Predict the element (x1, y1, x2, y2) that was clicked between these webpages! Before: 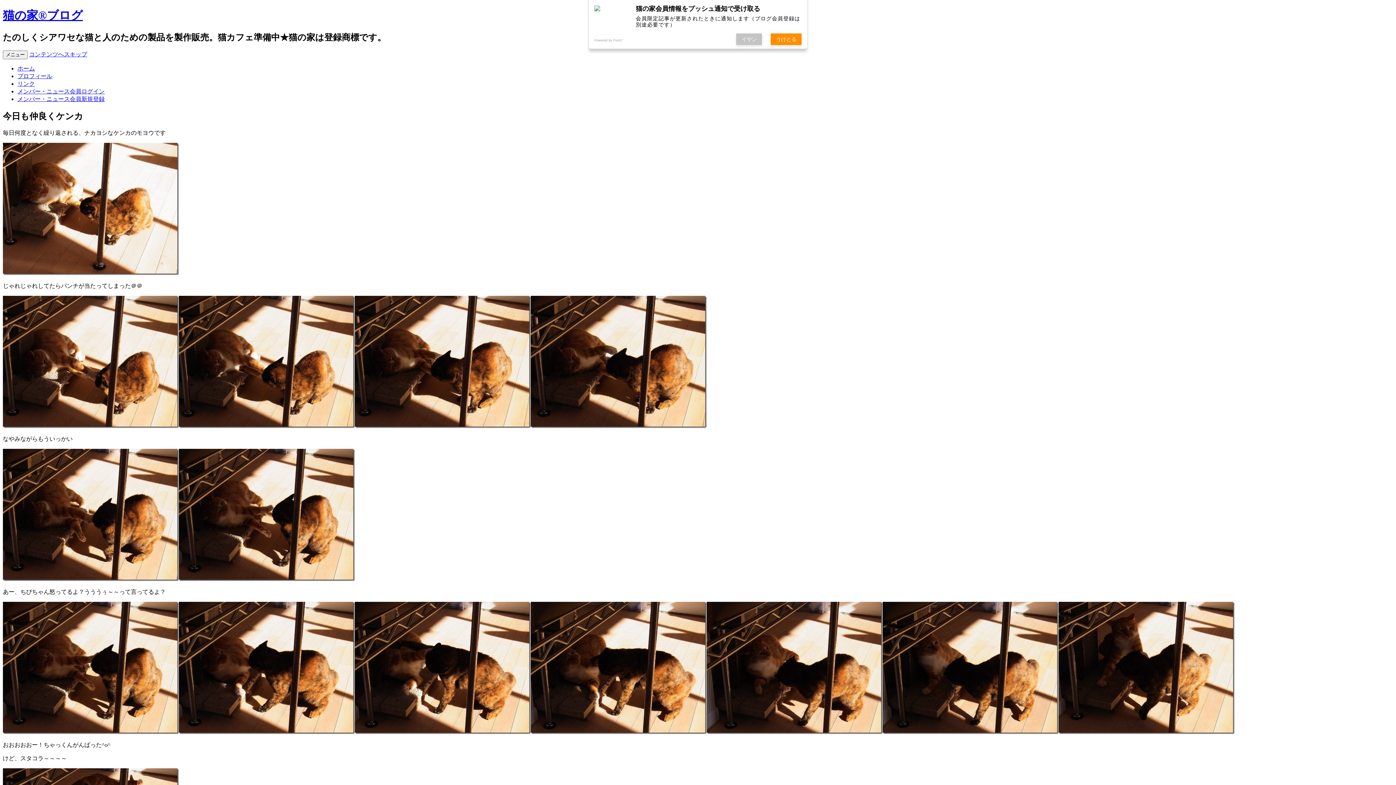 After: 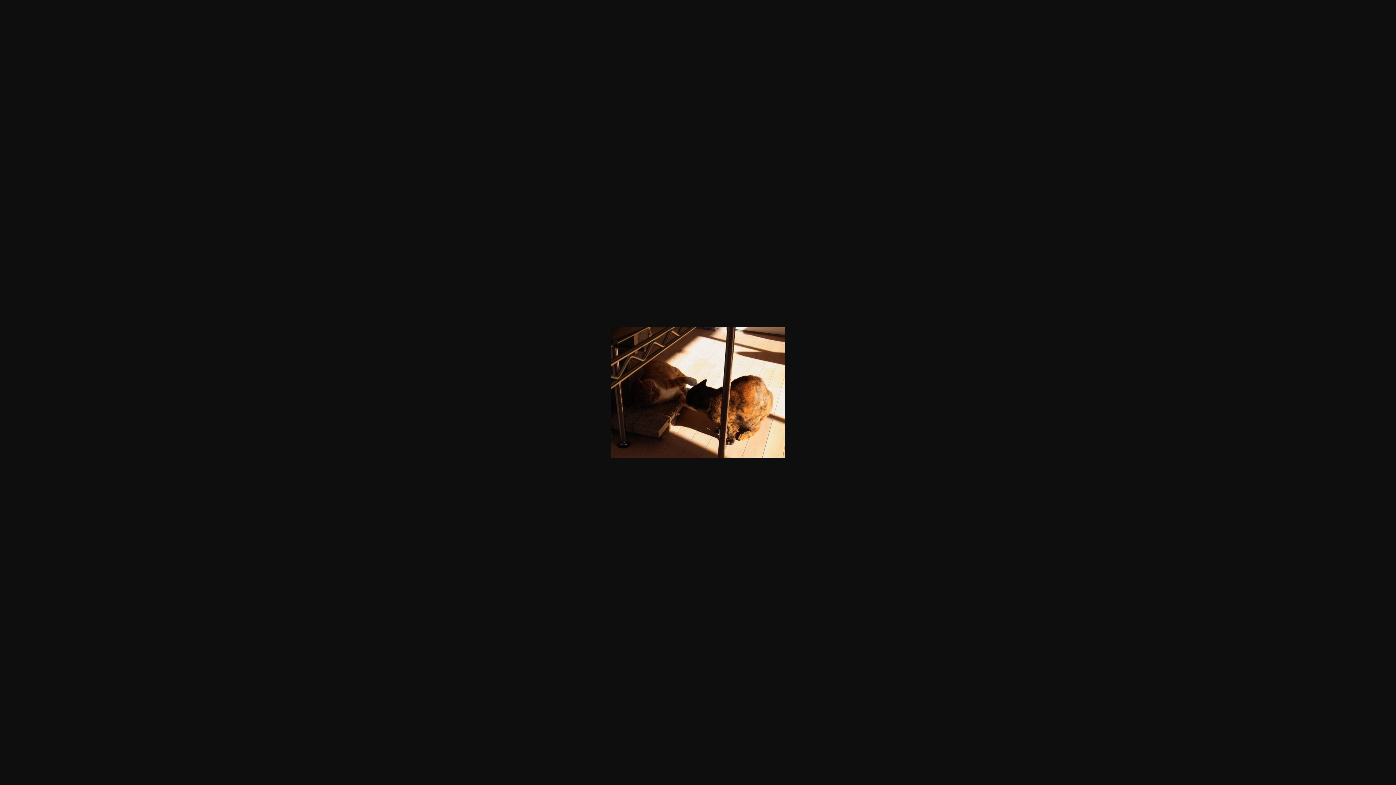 Action: bbox: (530, 423, 706, 429)